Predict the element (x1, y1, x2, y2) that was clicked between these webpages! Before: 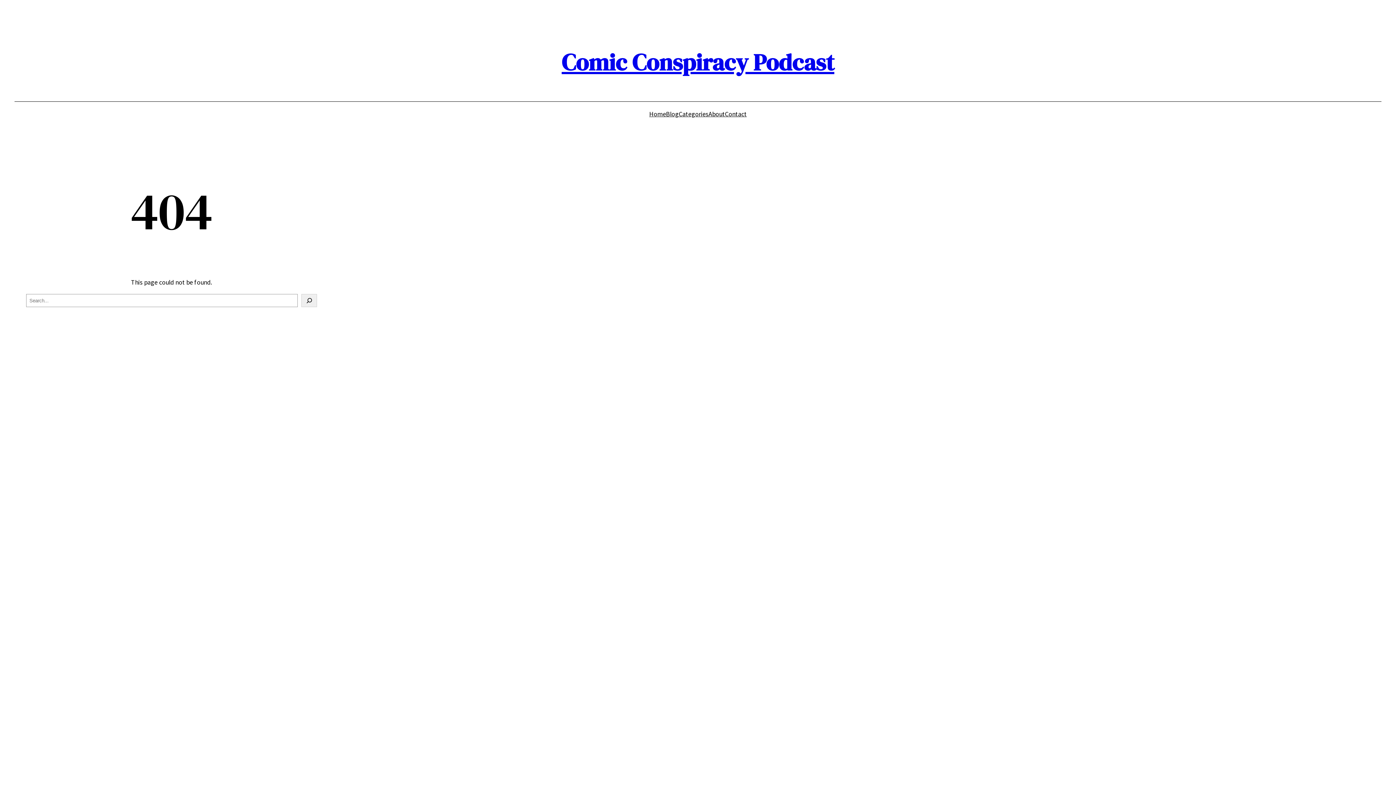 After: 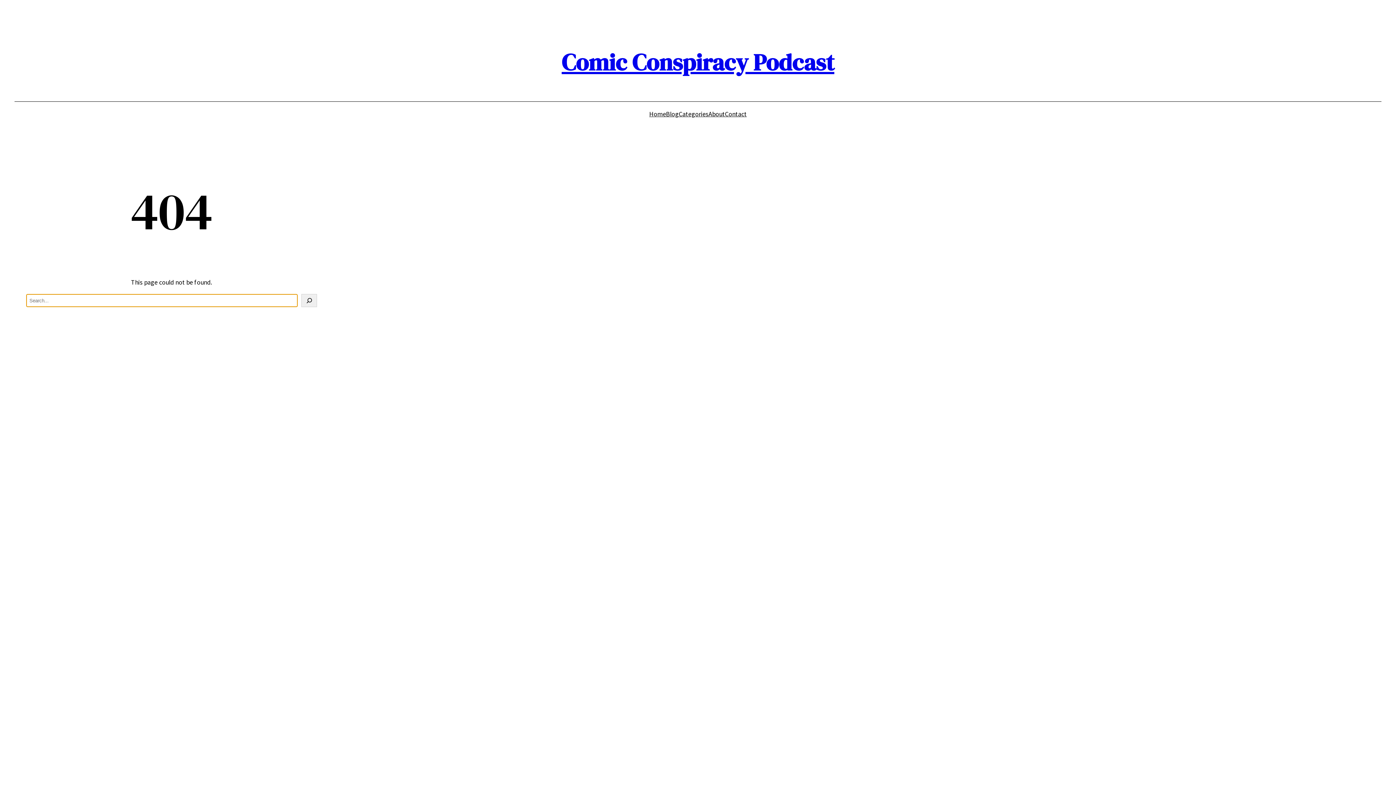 Action: bbox: (301, 294, 317, 307) label: Search